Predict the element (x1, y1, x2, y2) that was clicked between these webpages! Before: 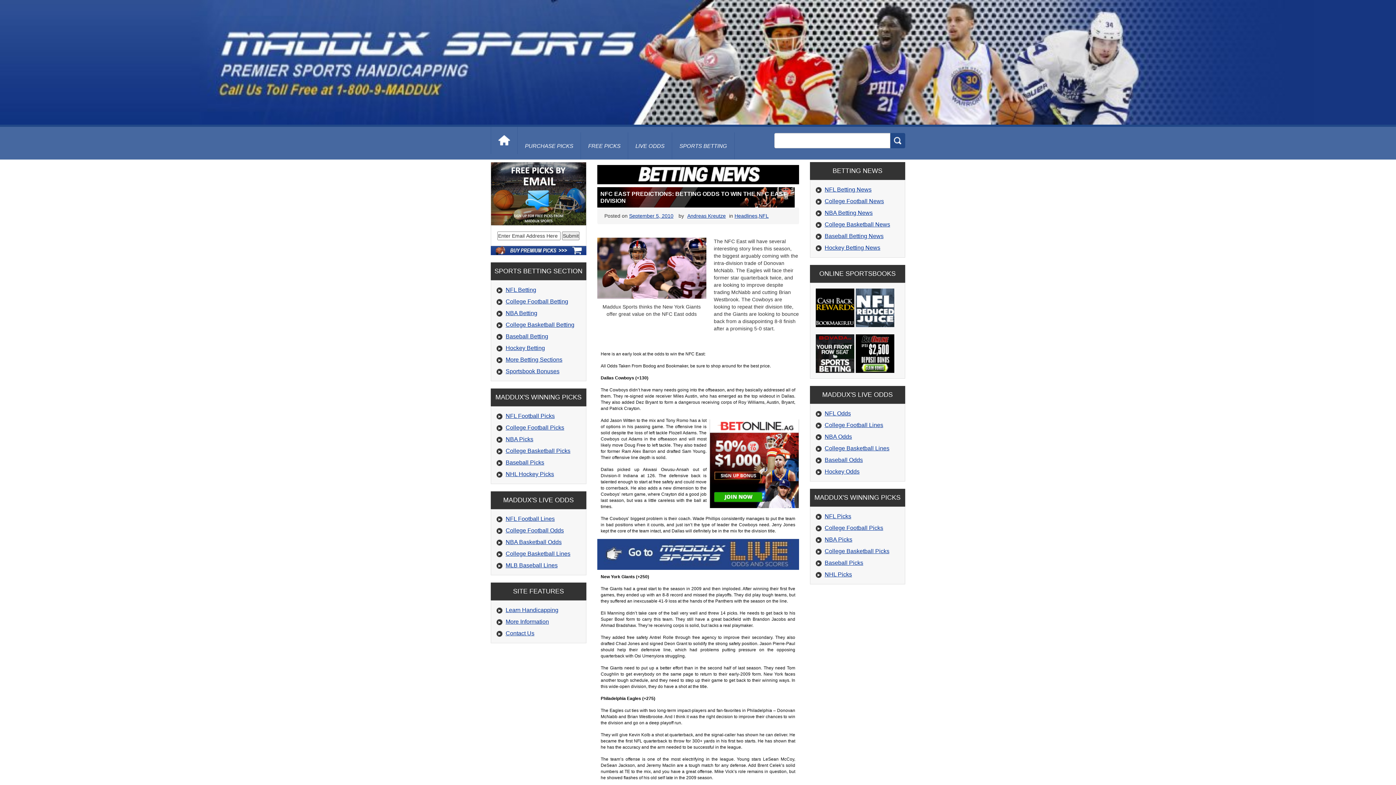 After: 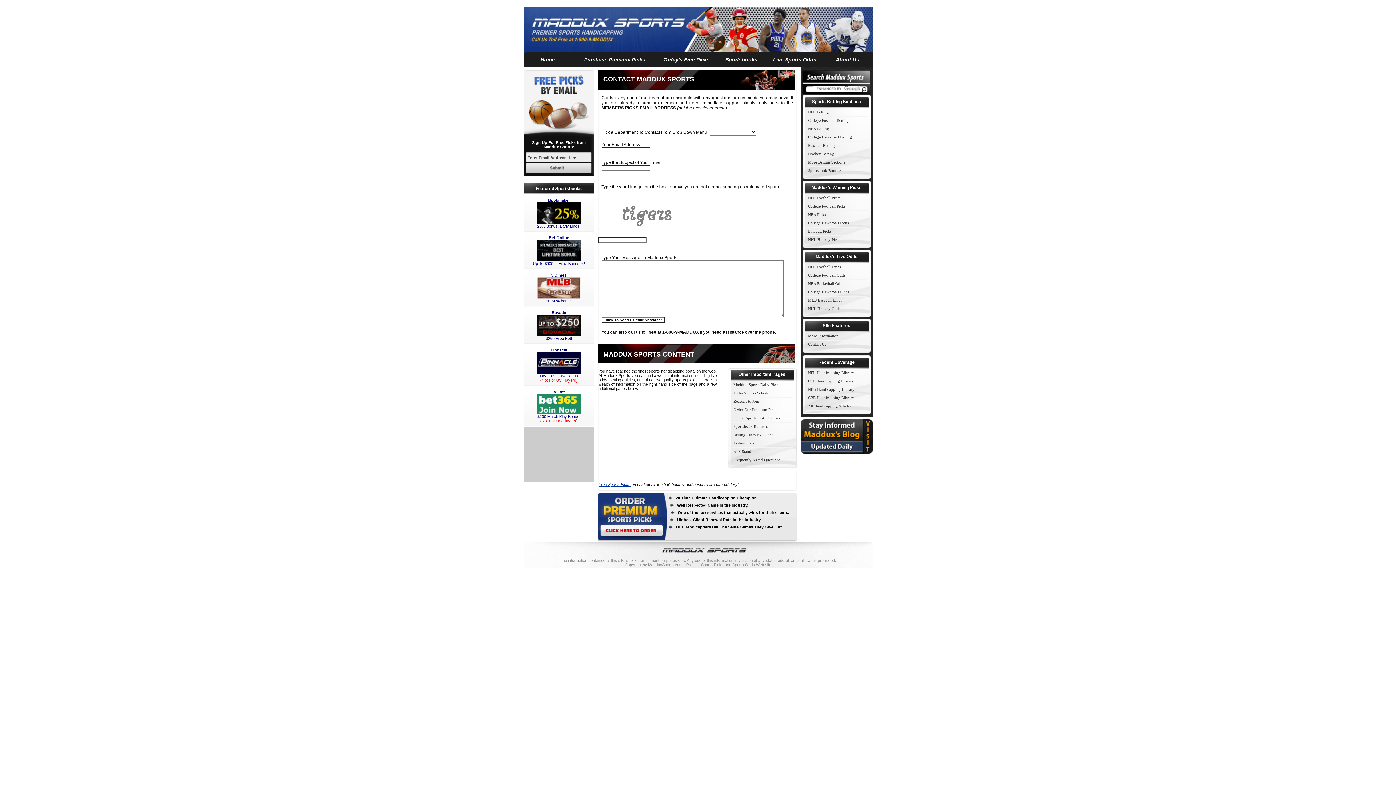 Action: label: Contact Us bbox: (505, 630, 534, 636)